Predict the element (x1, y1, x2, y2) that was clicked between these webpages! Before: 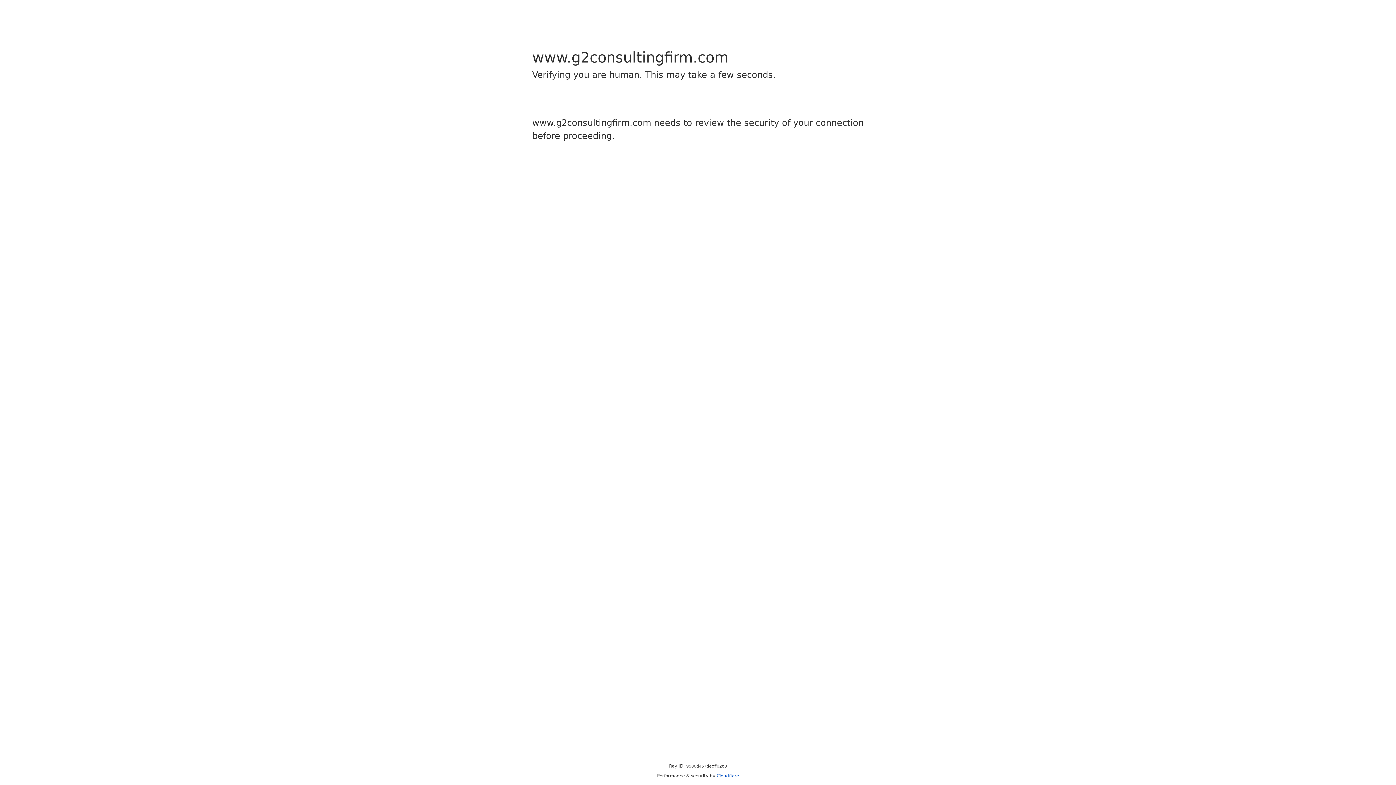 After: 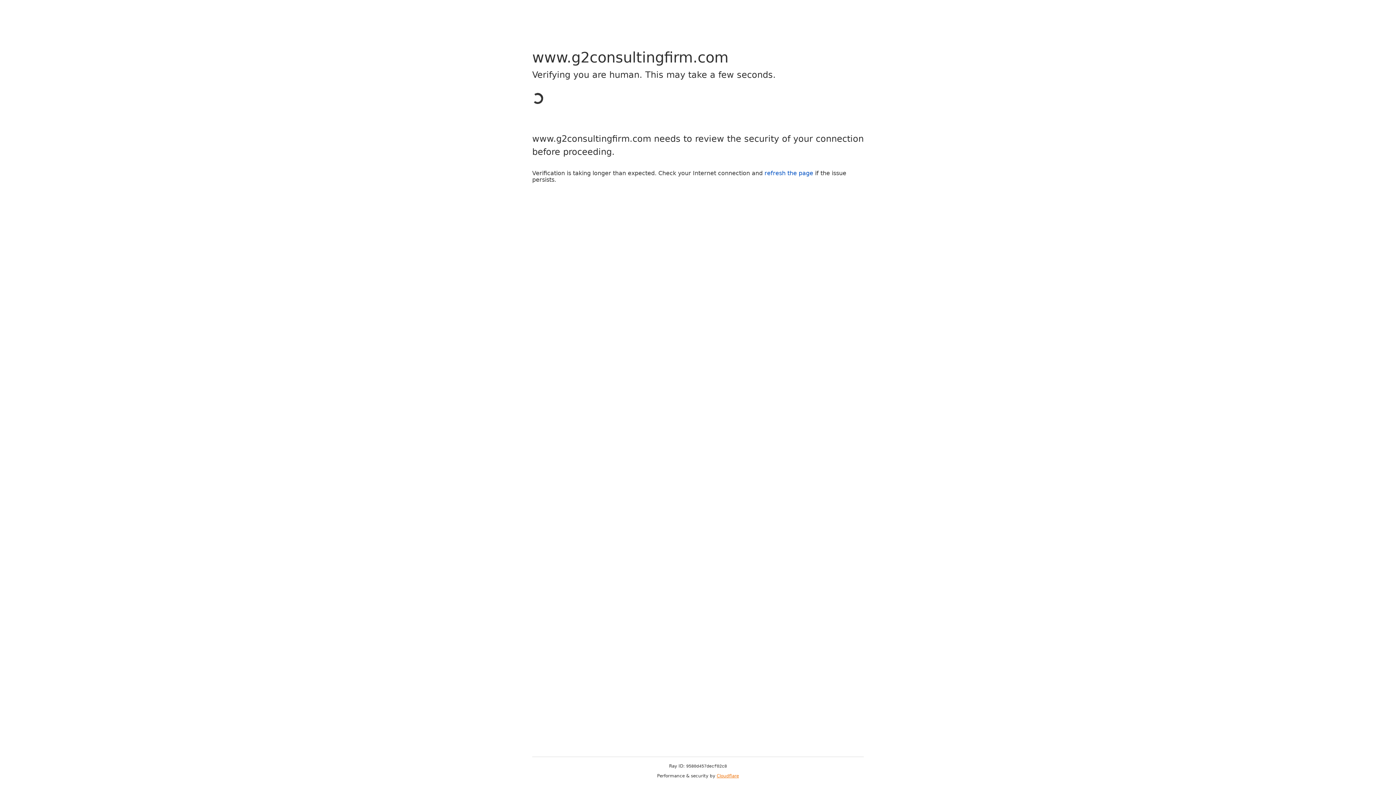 Action: label: Cloudflare bbox: (716, 773, 739, 778)